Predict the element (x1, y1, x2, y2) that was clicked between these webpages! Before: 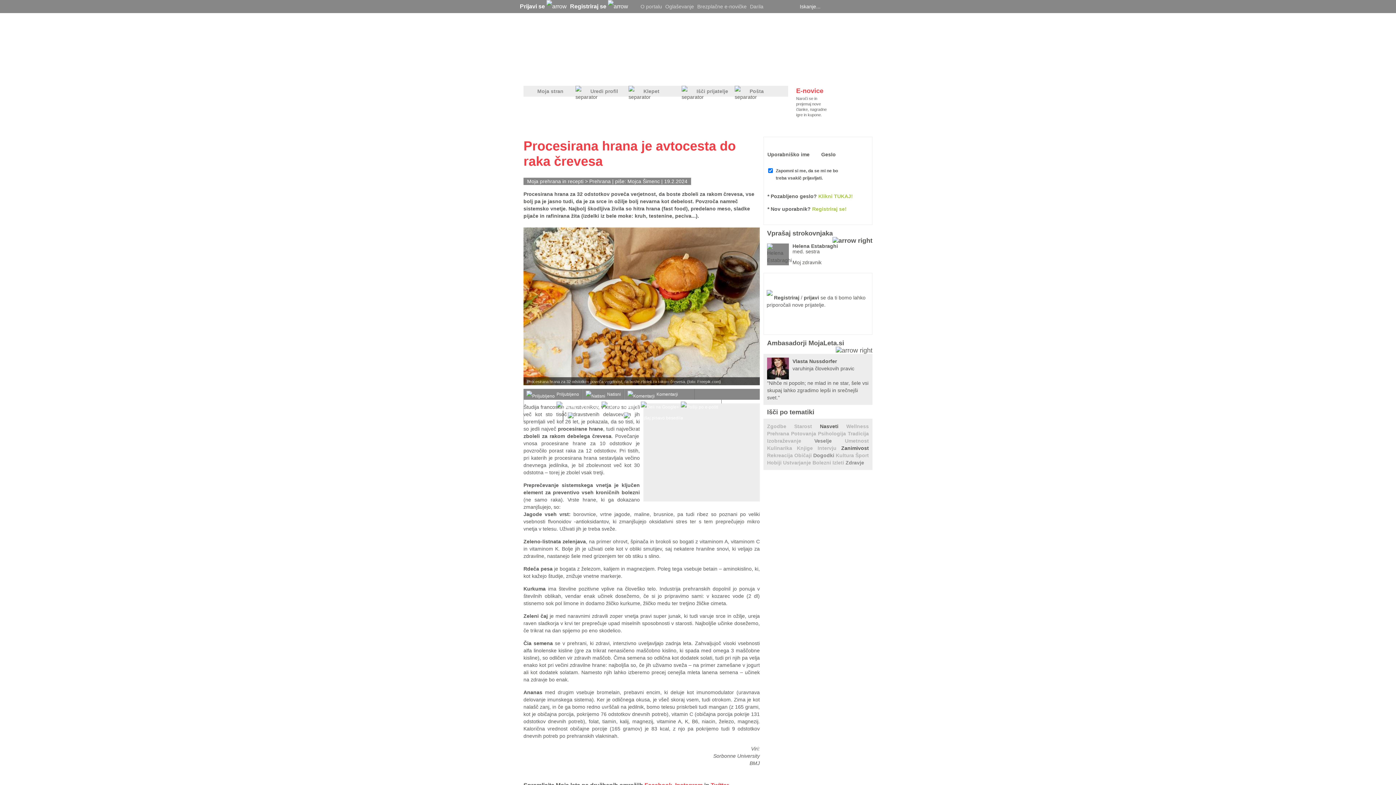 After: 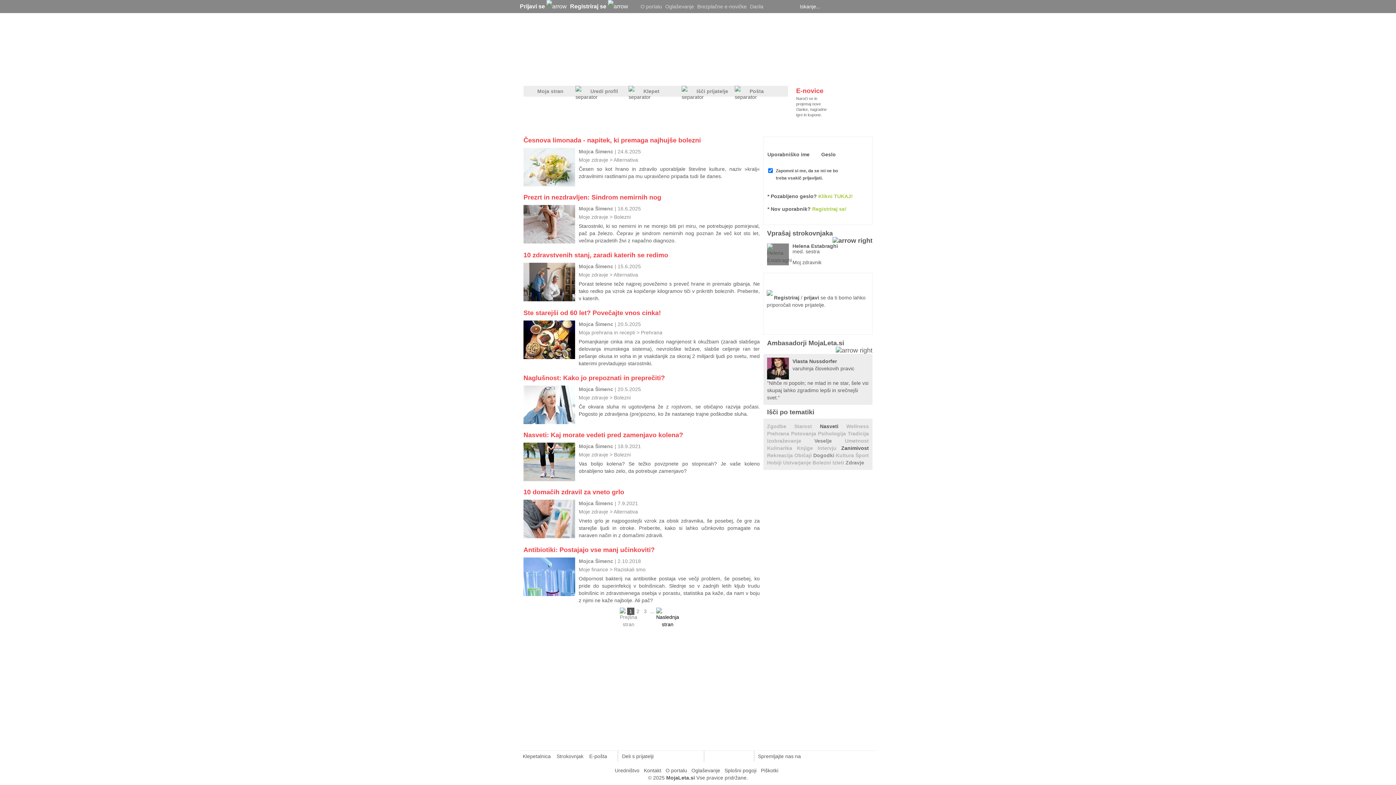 Action: label: Mojca Šimenc bbox: (627, 178, 660, 184)